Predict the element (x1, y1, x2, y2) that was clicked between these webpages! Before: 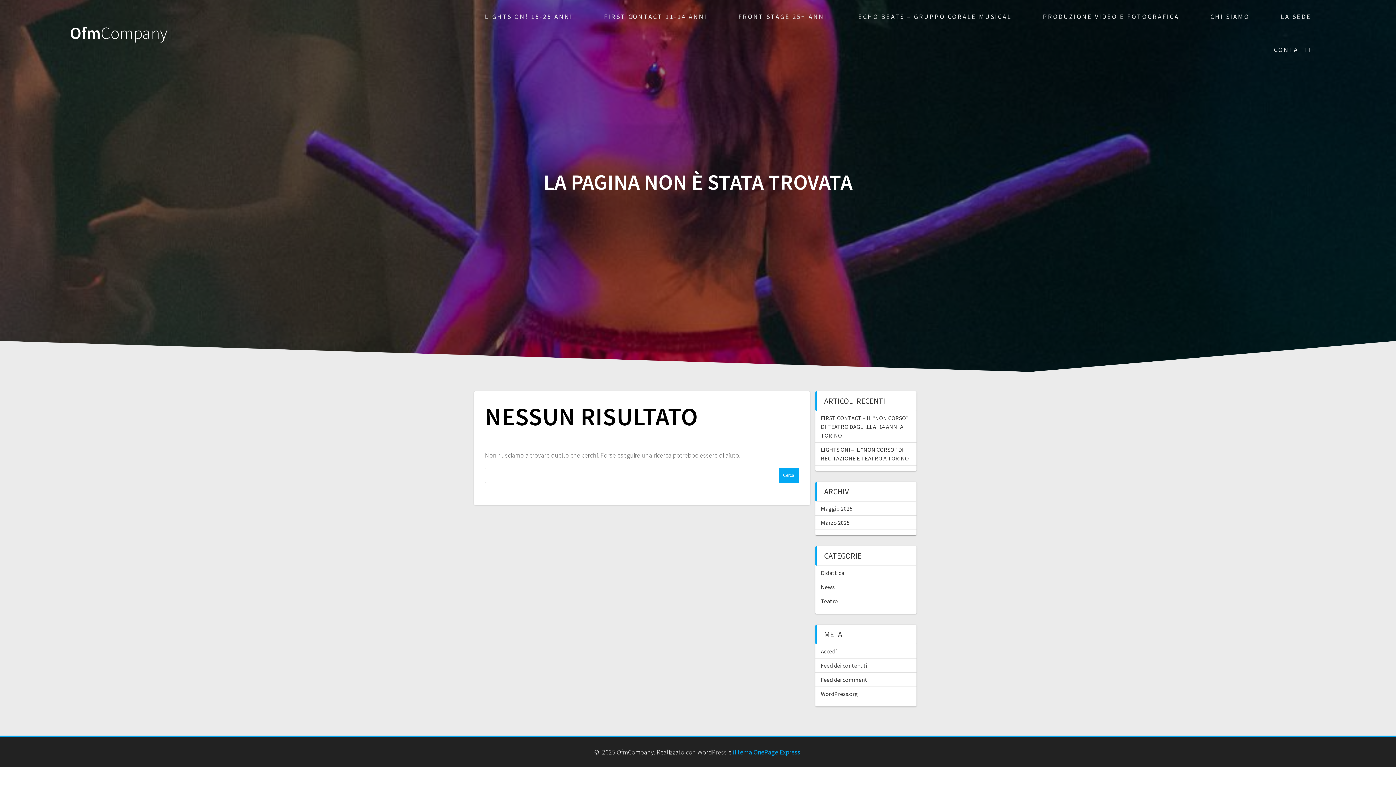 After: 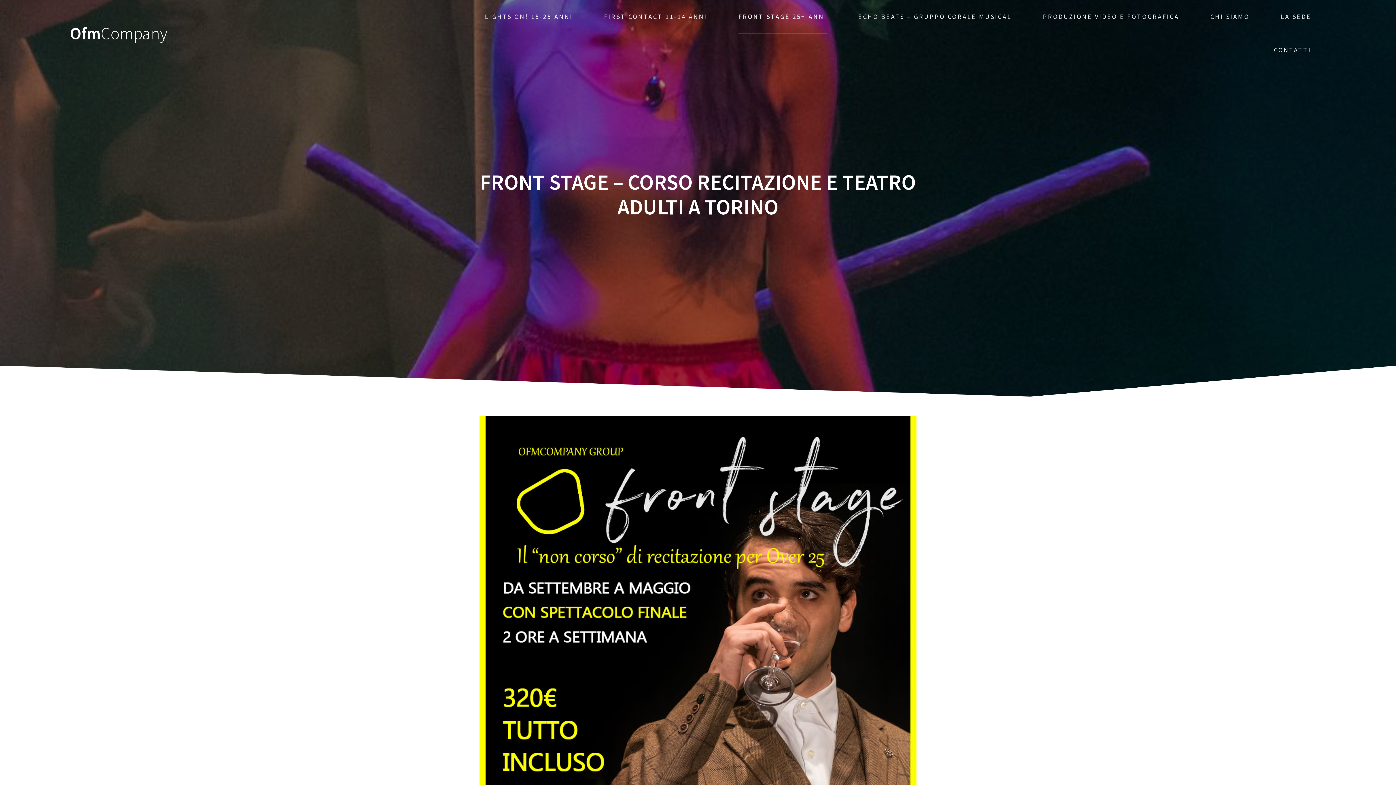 Action: bbox: (738, 0, 827, 33) label: FRONT STAGE 25+ ANNI